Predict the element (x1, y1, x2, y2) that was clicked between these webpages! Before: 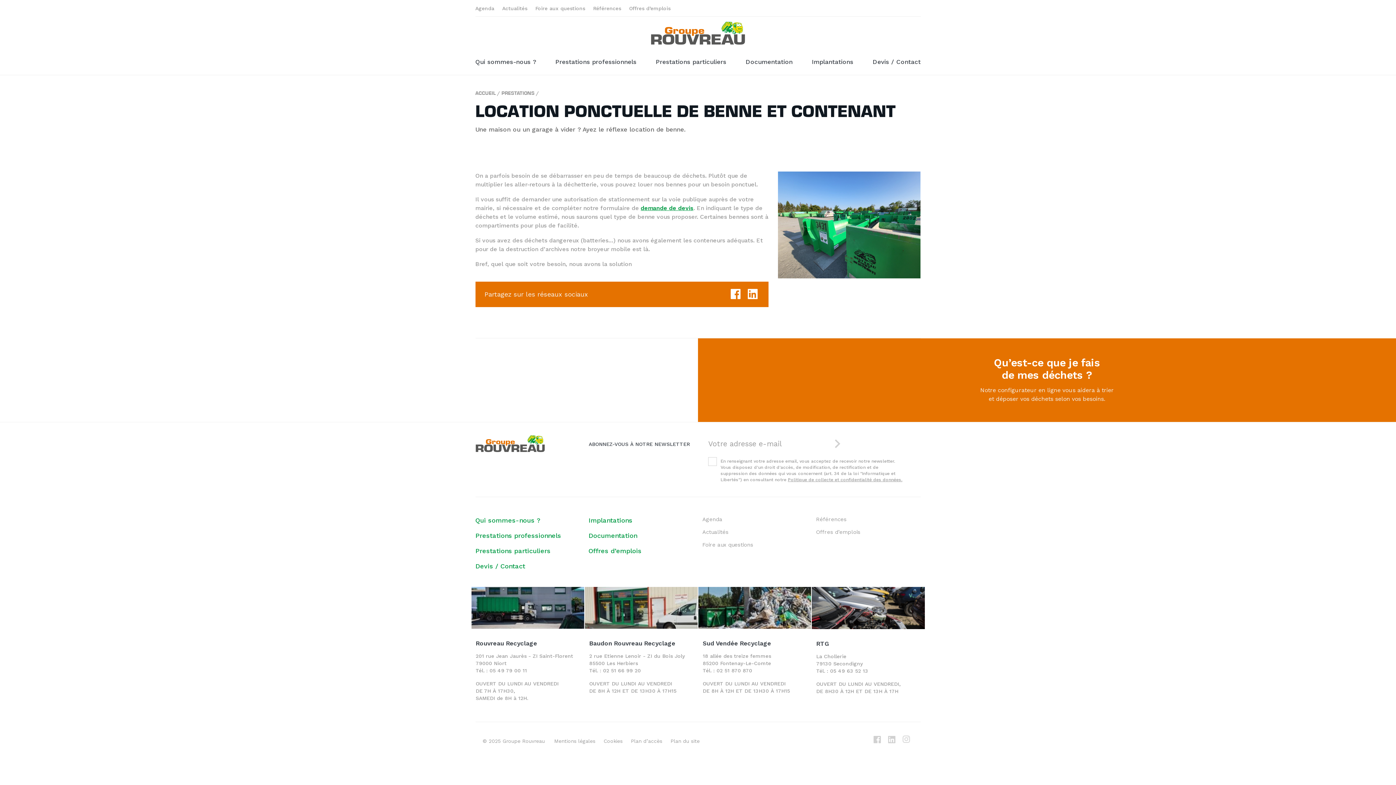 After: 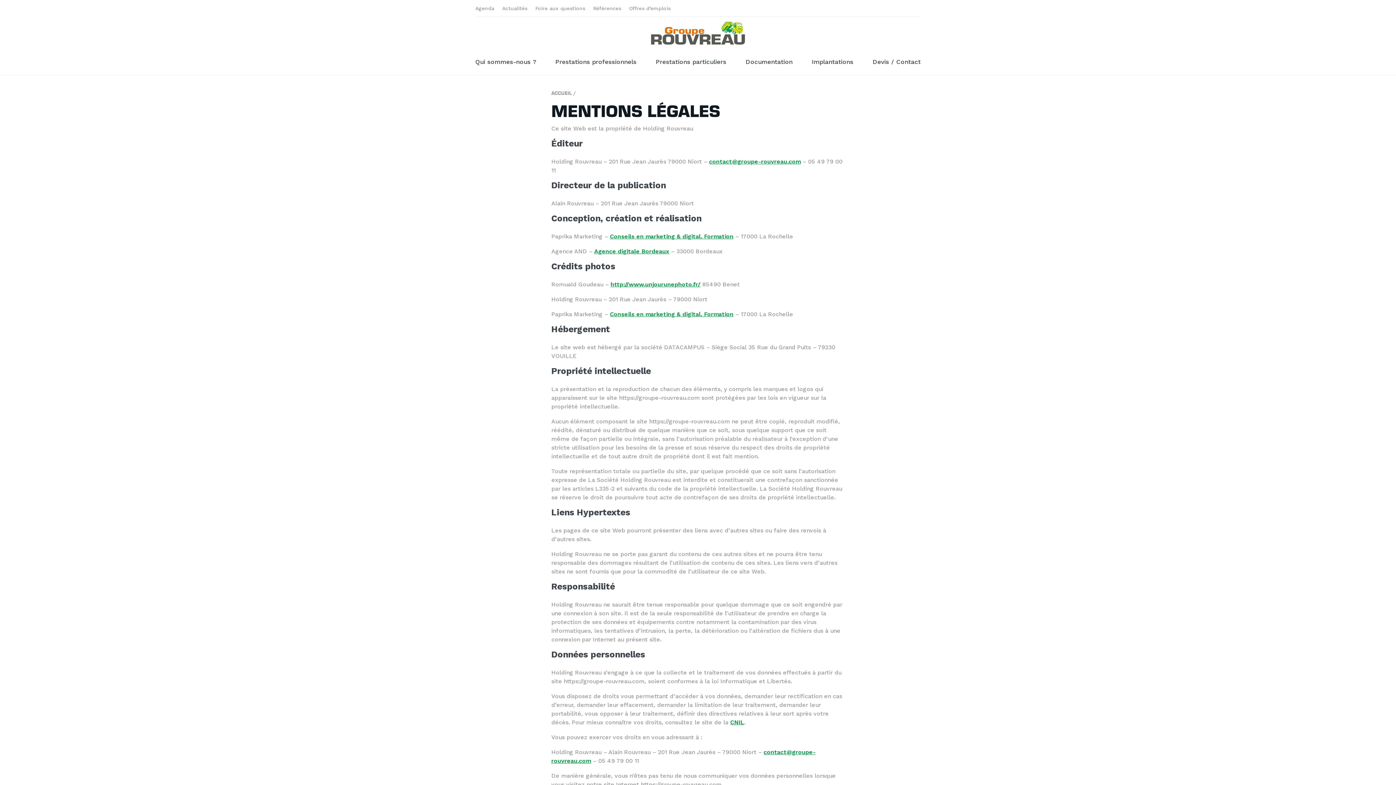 Action: bbox: (554, 738, 595, 744) label: Mentions légales